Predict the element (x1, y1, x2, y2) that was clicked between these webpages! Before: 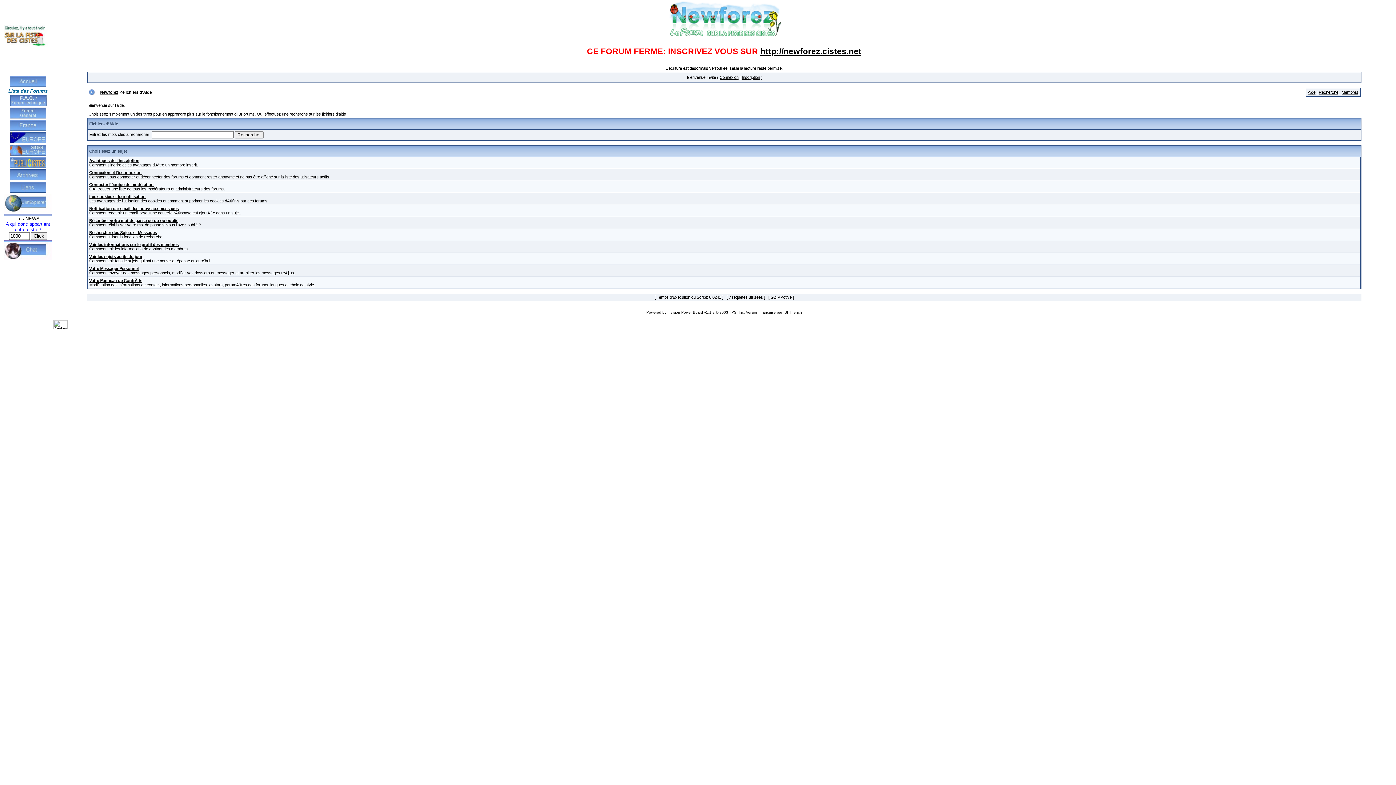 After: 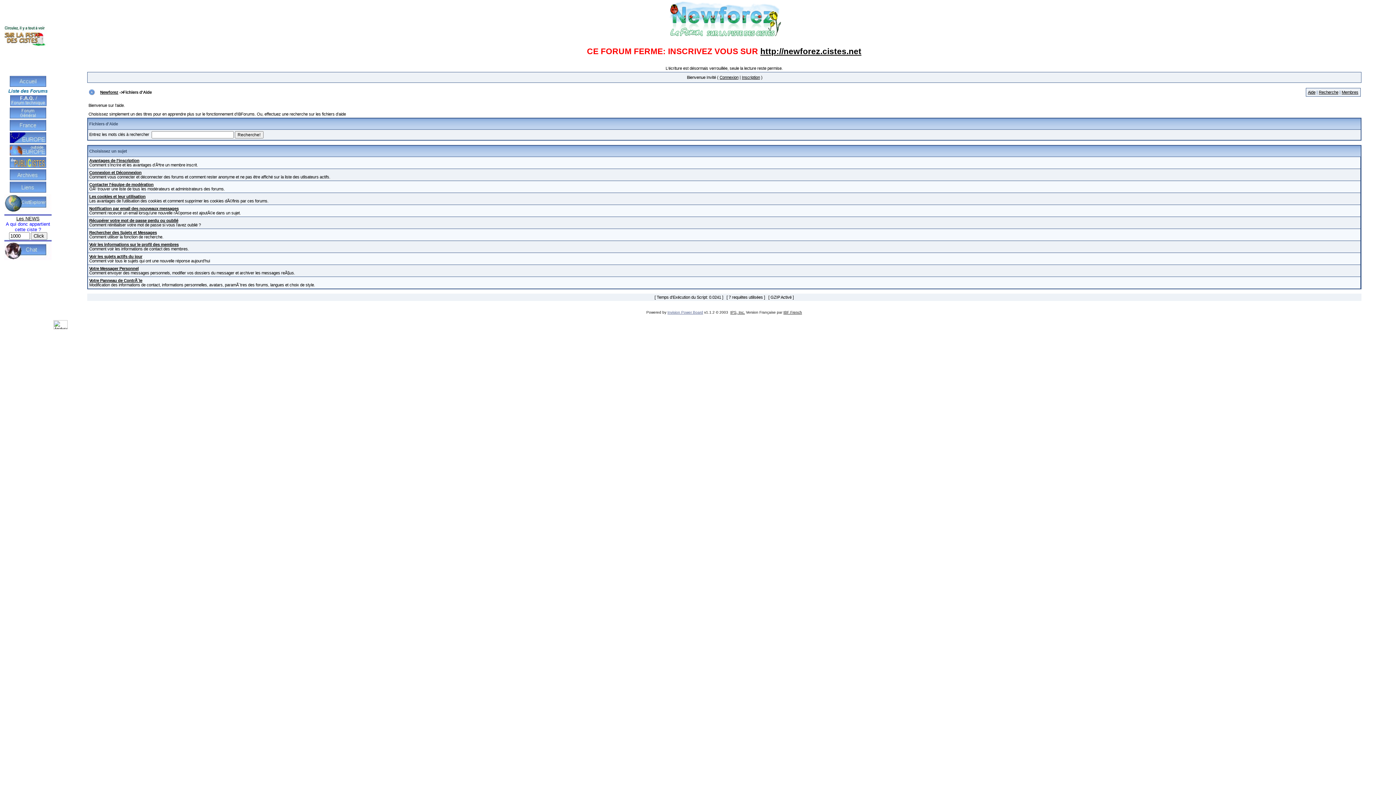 Action: label: Invision Power Board bbox: (667, 310, 703, 314)